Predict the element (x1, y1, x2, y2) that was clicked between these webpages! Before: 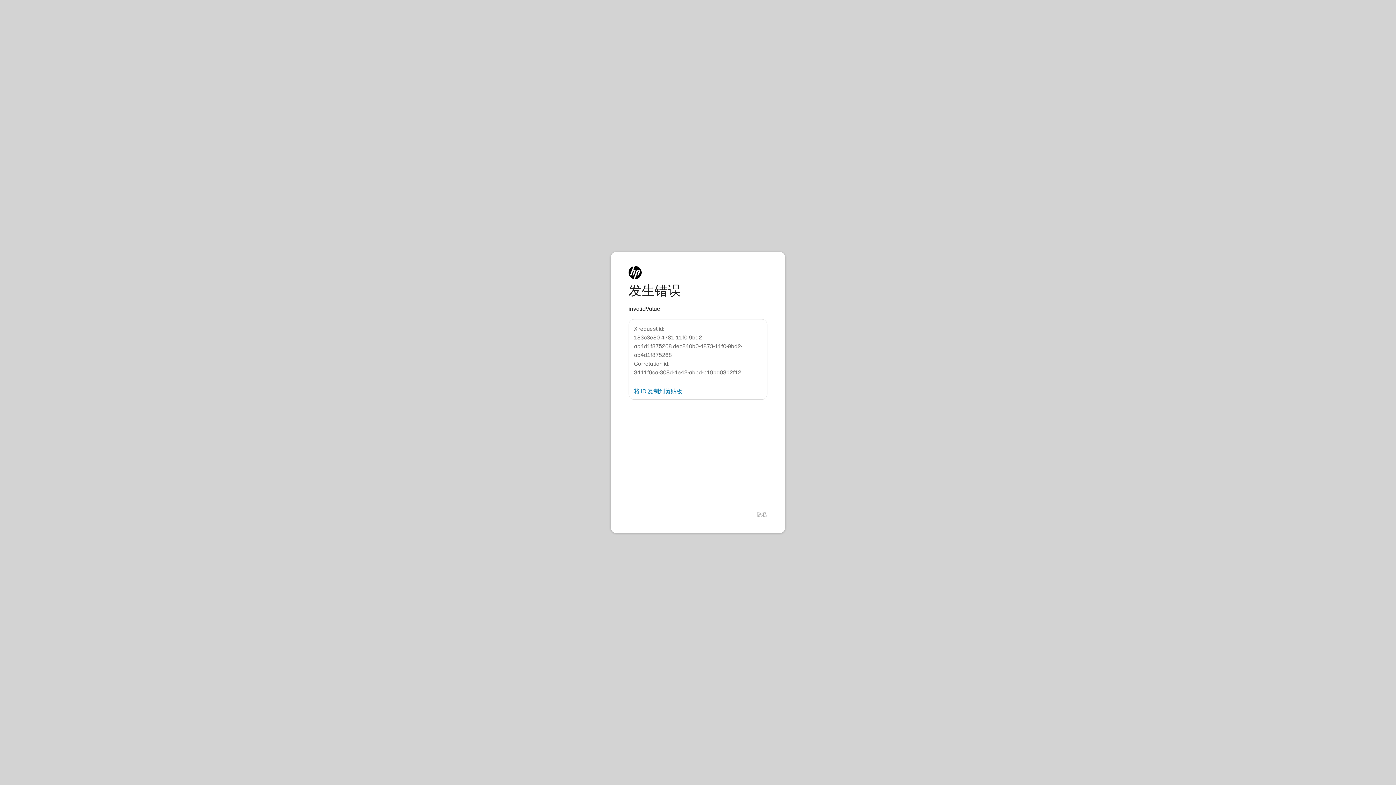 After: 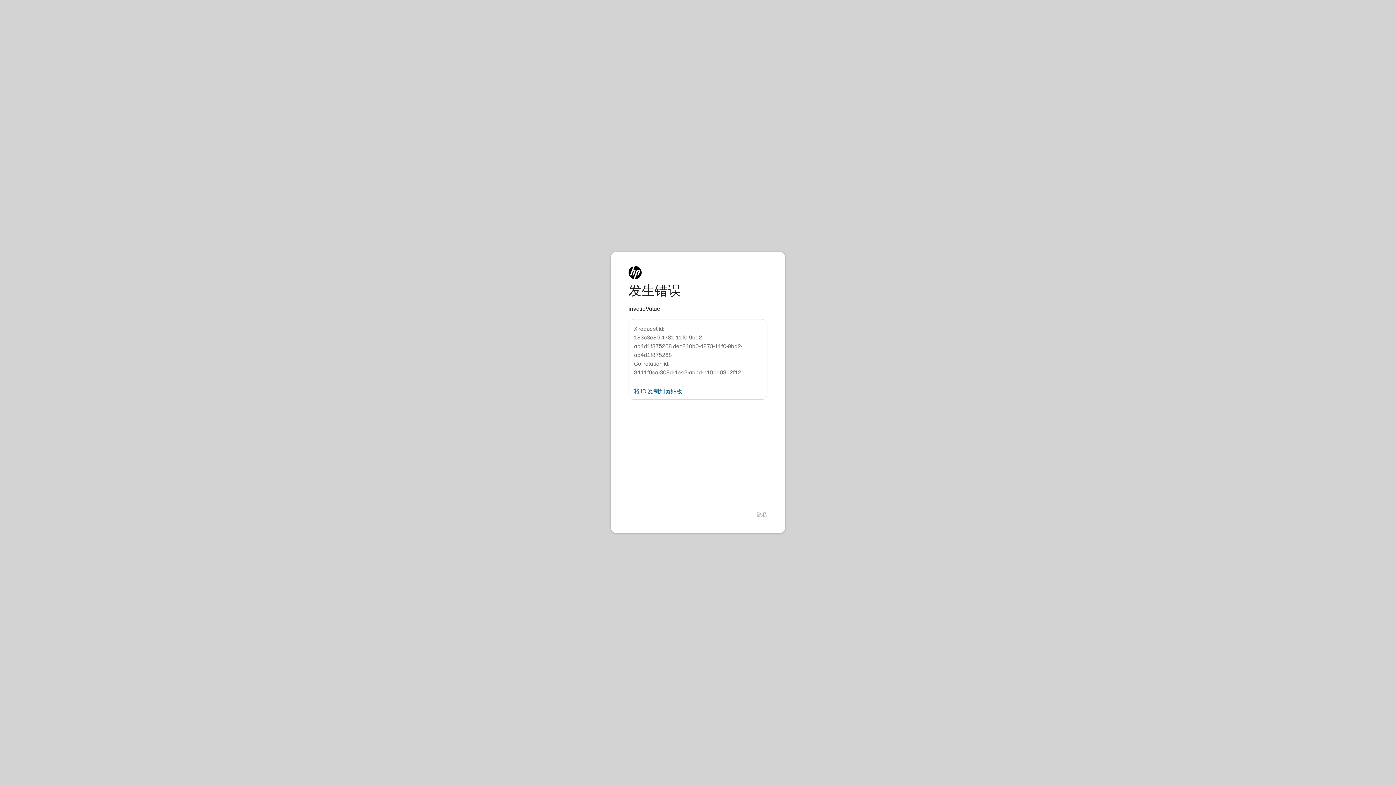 Action: label: 将 ID 复制到剪贴板 bbox: (634, 388, 682, 394)